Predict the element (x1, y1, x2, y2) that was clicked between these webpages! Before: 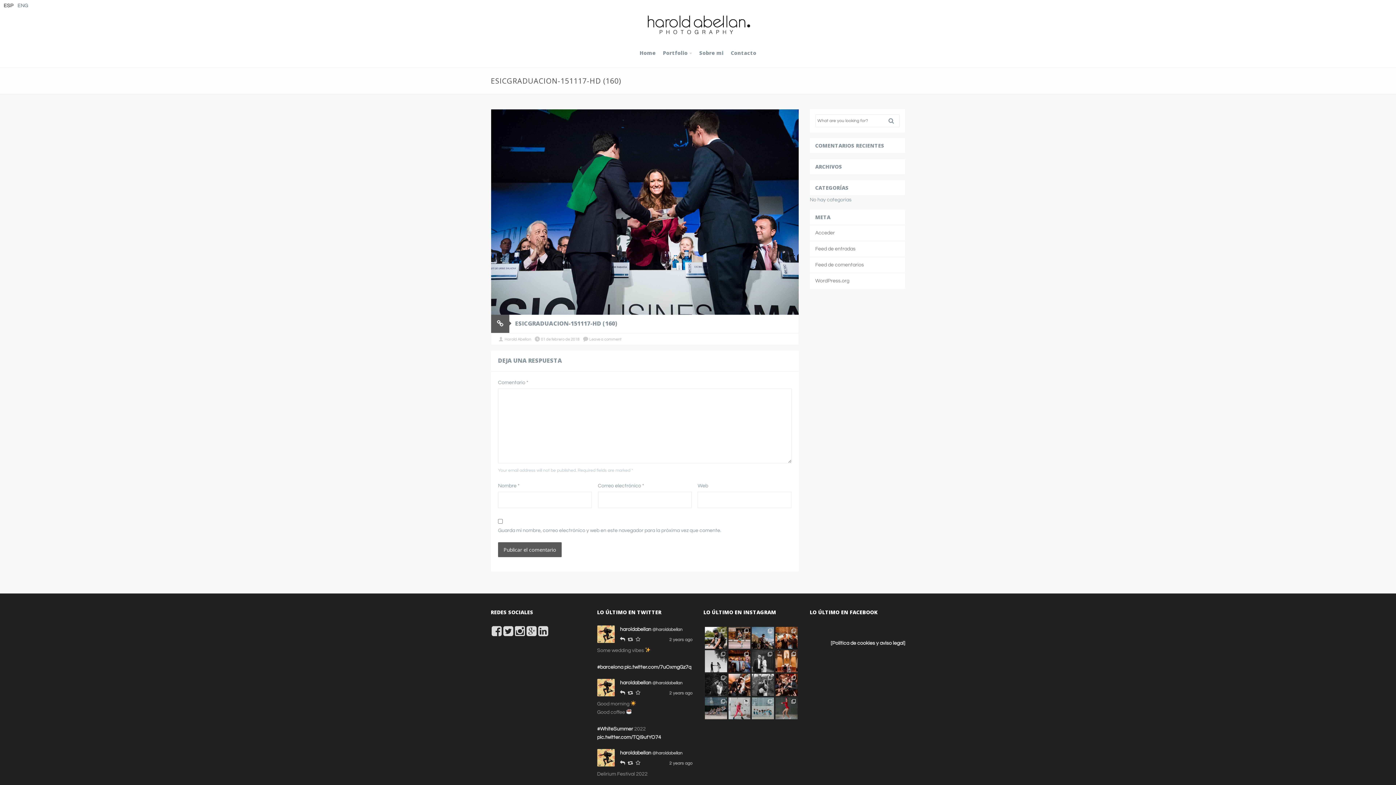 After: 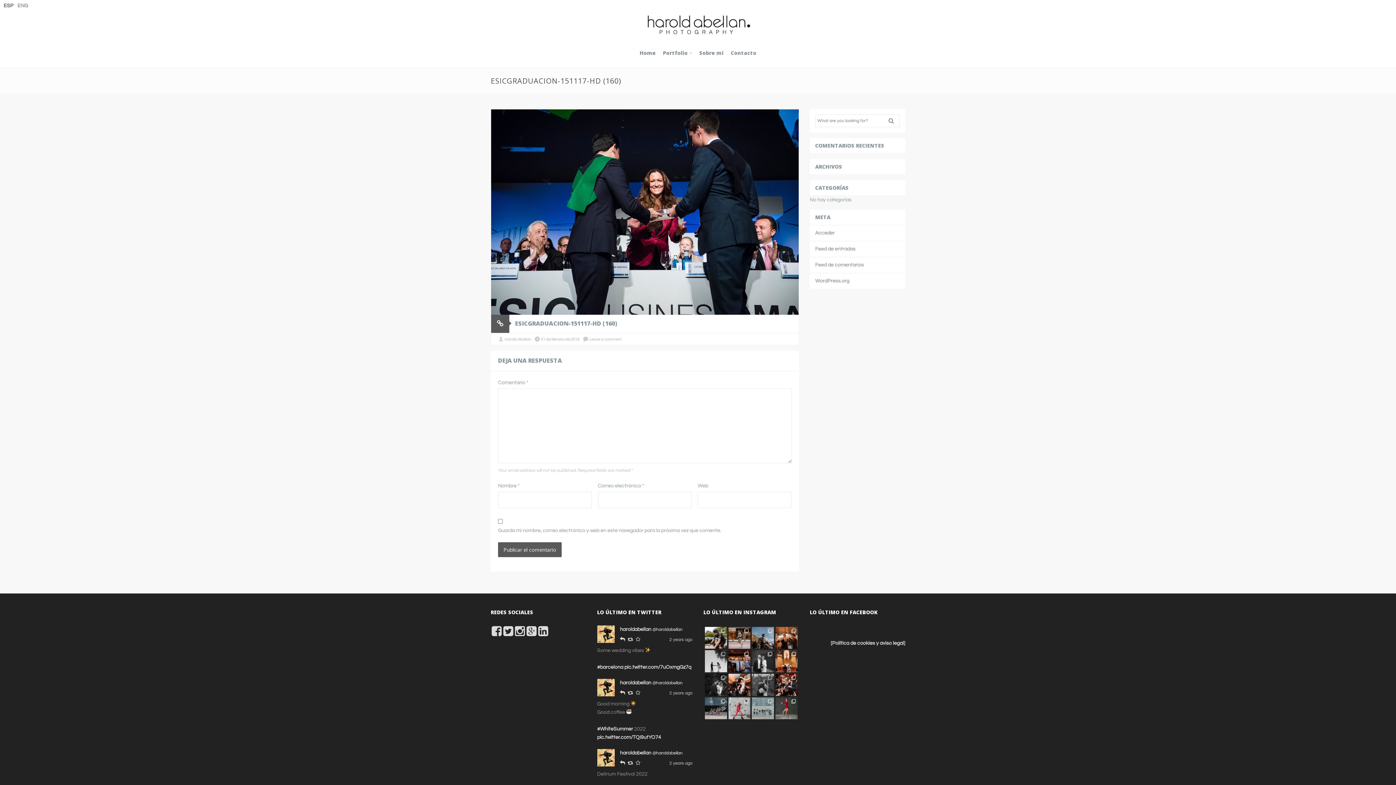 Action: label: Lidia & Nacho   @cellerdecantorrens  bbox: (752, 674, 774, 696)